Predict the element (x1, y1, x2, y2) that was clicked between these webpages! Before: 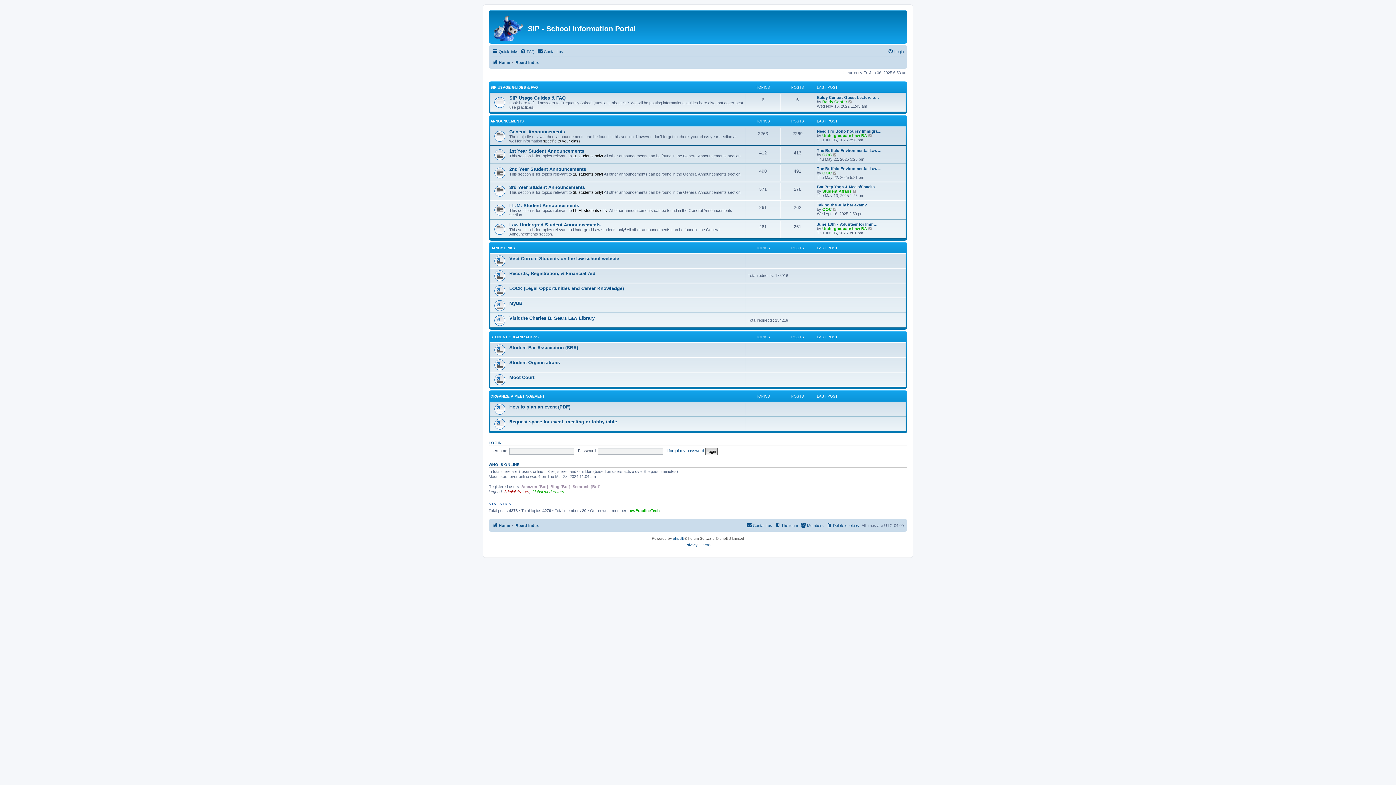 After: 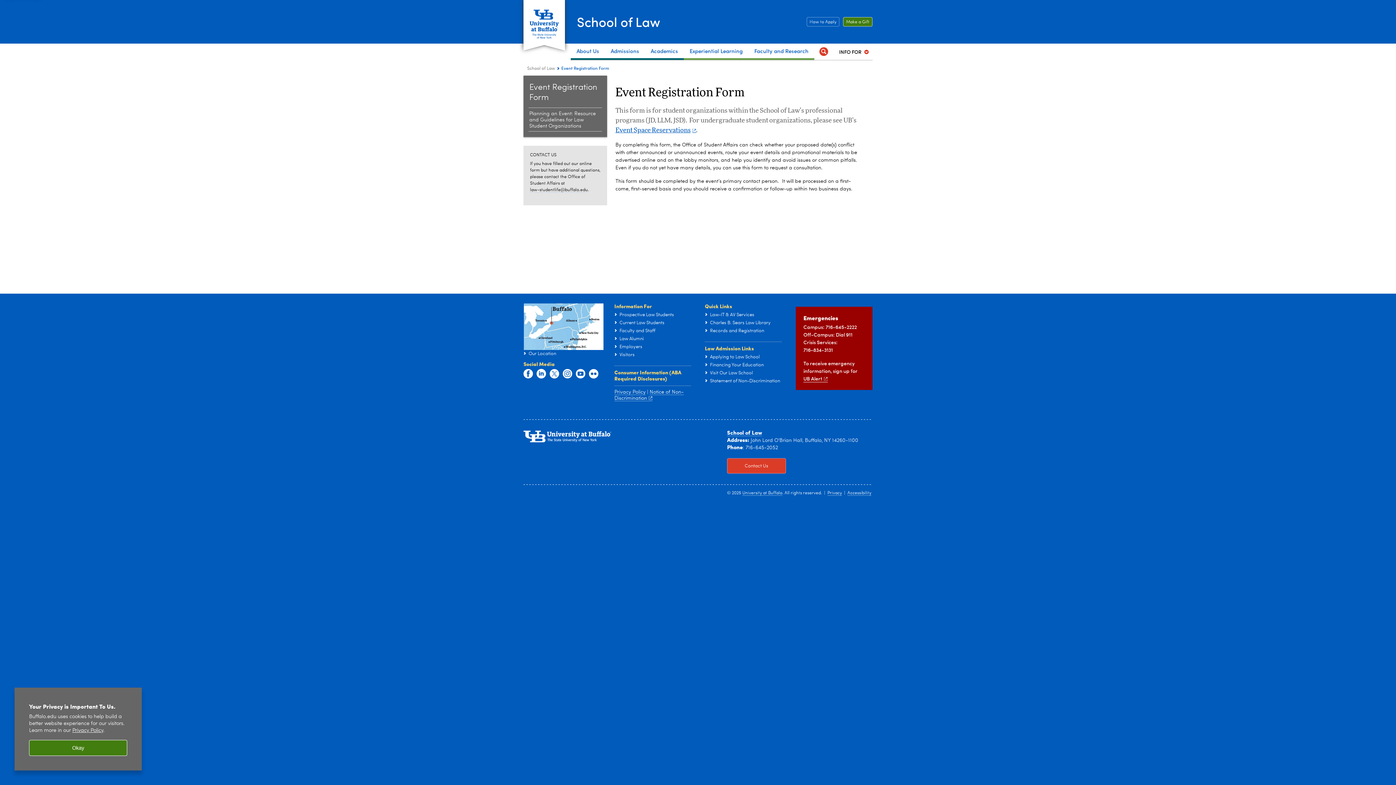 Action: label: Request space for event, meeting or lobby table bbox: (509, 419, 617, 424)